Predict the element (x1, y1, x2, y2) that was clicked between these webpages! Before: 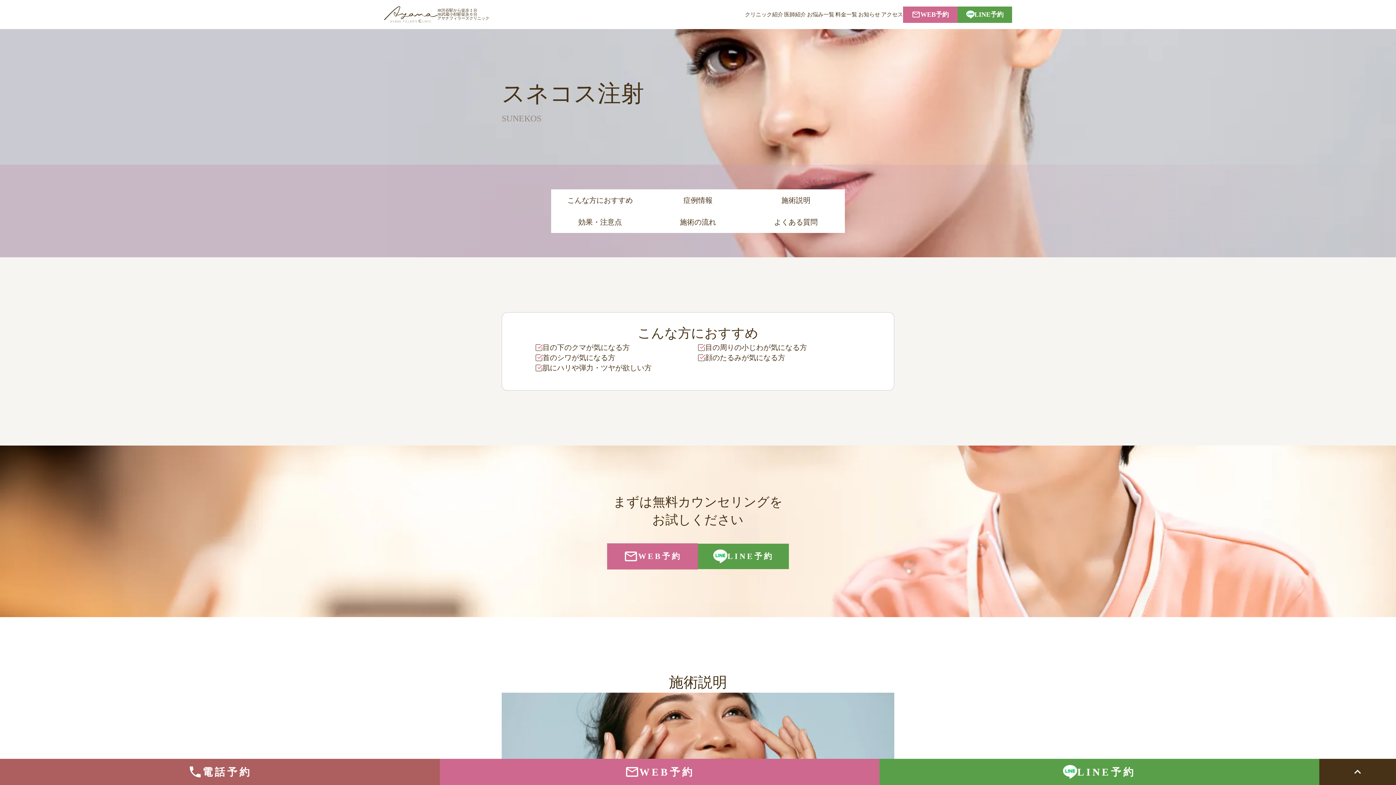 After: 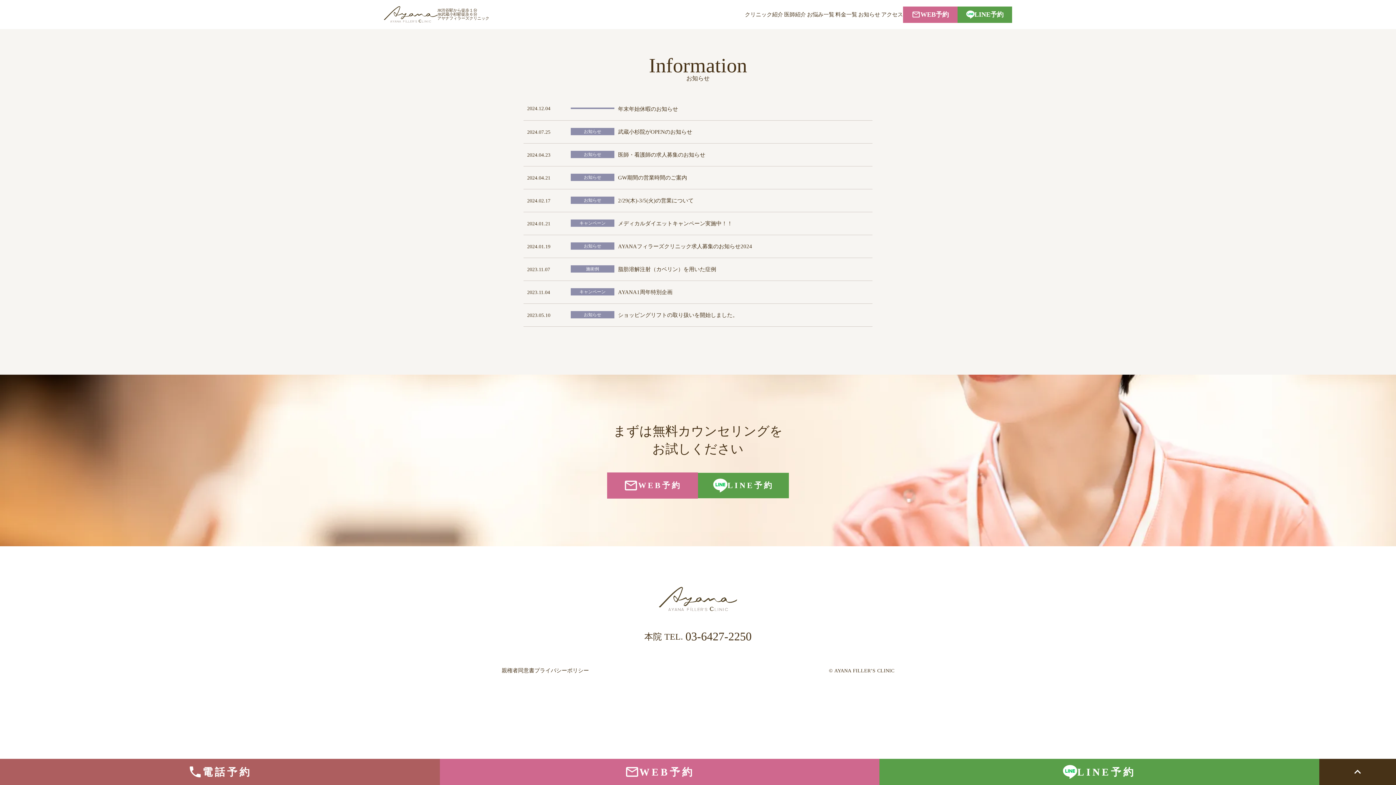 Action: label: お知らせ bbox: (858, 11, 880, 17)